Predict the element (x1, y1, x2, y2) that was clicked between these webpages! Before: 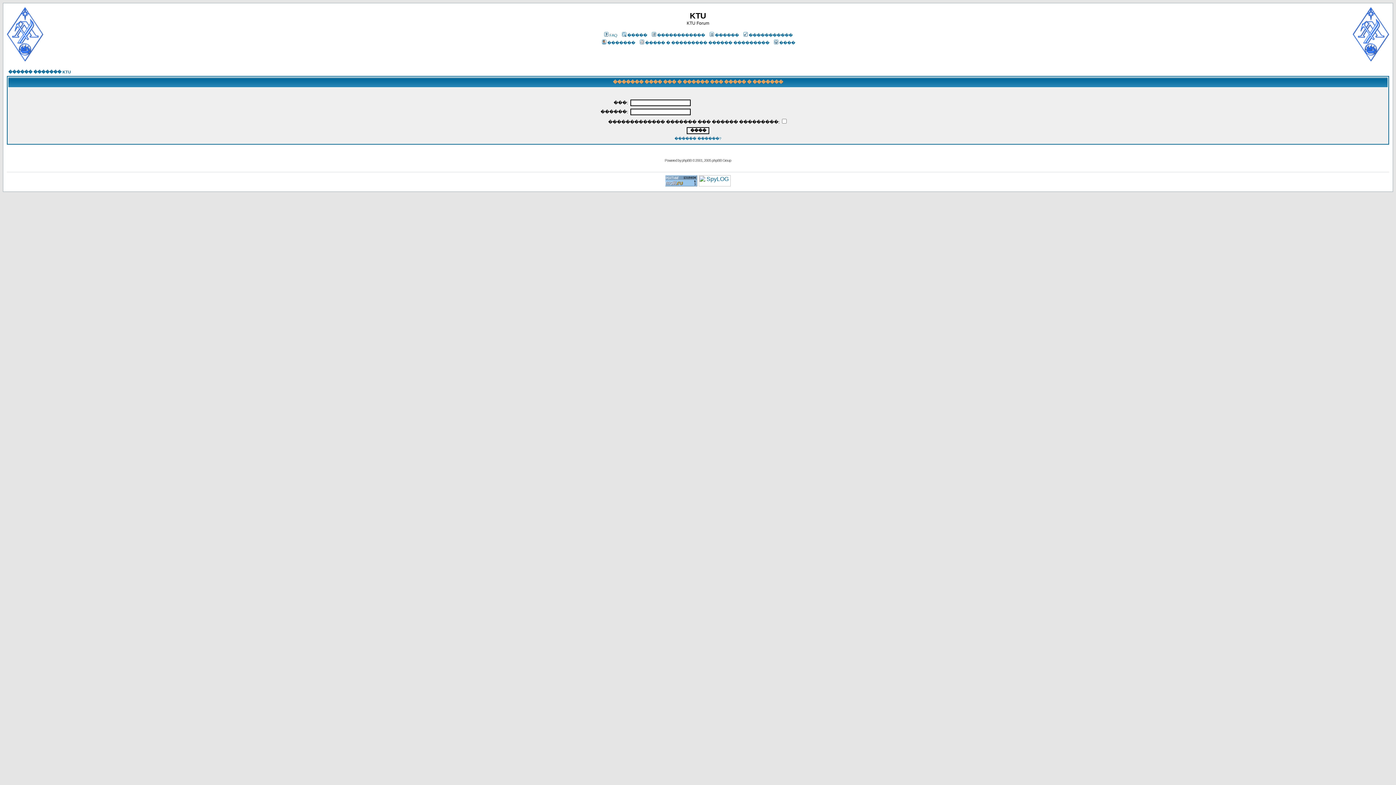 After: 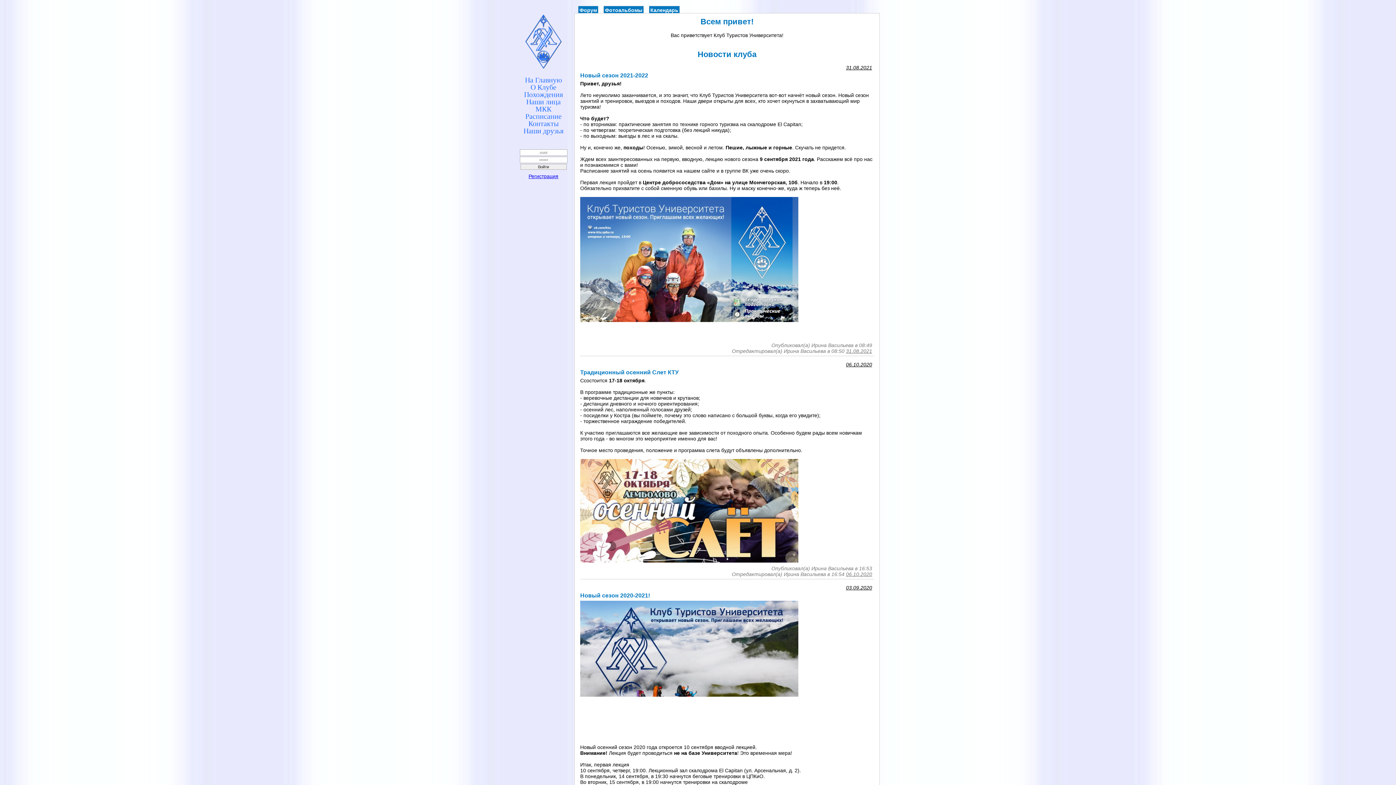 Action: bbox: (1353, 56, 1389, 62)